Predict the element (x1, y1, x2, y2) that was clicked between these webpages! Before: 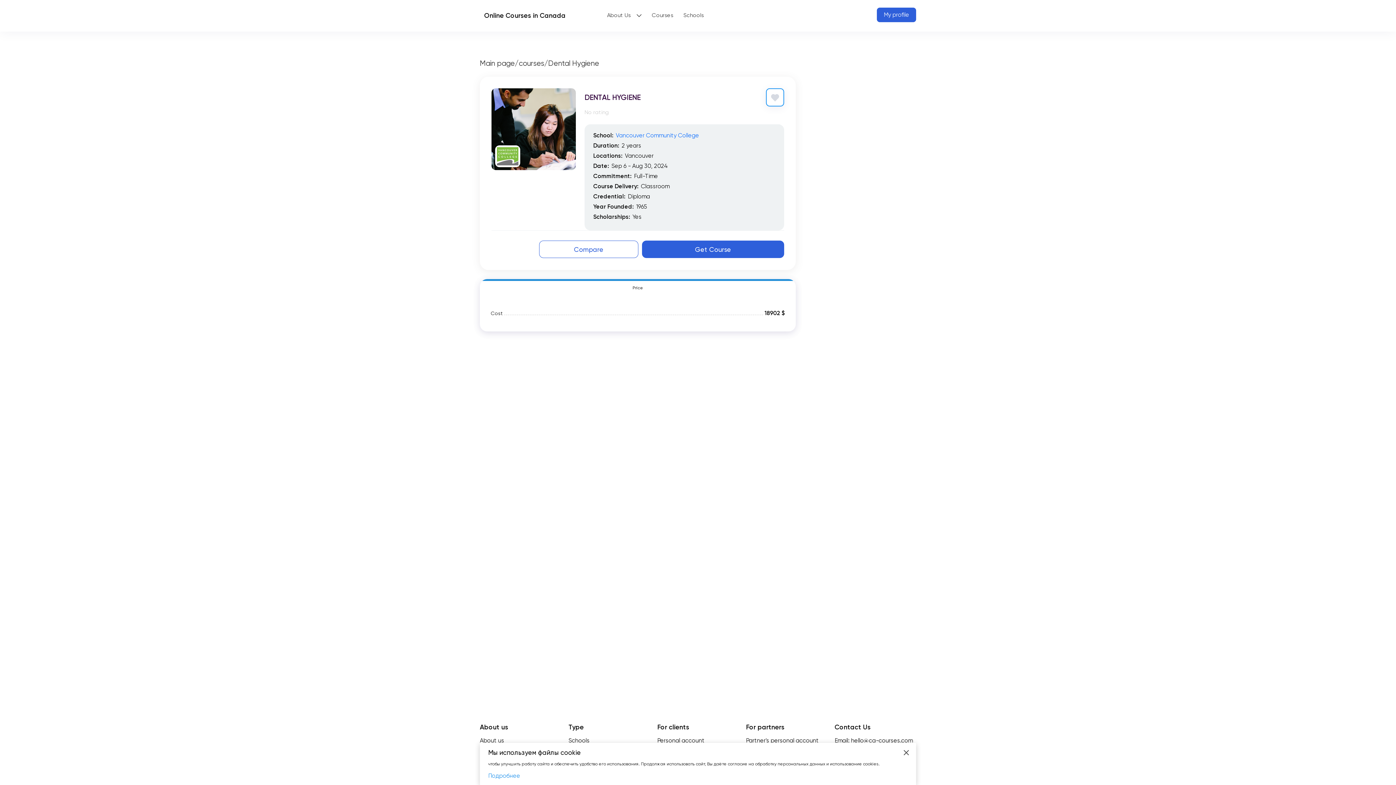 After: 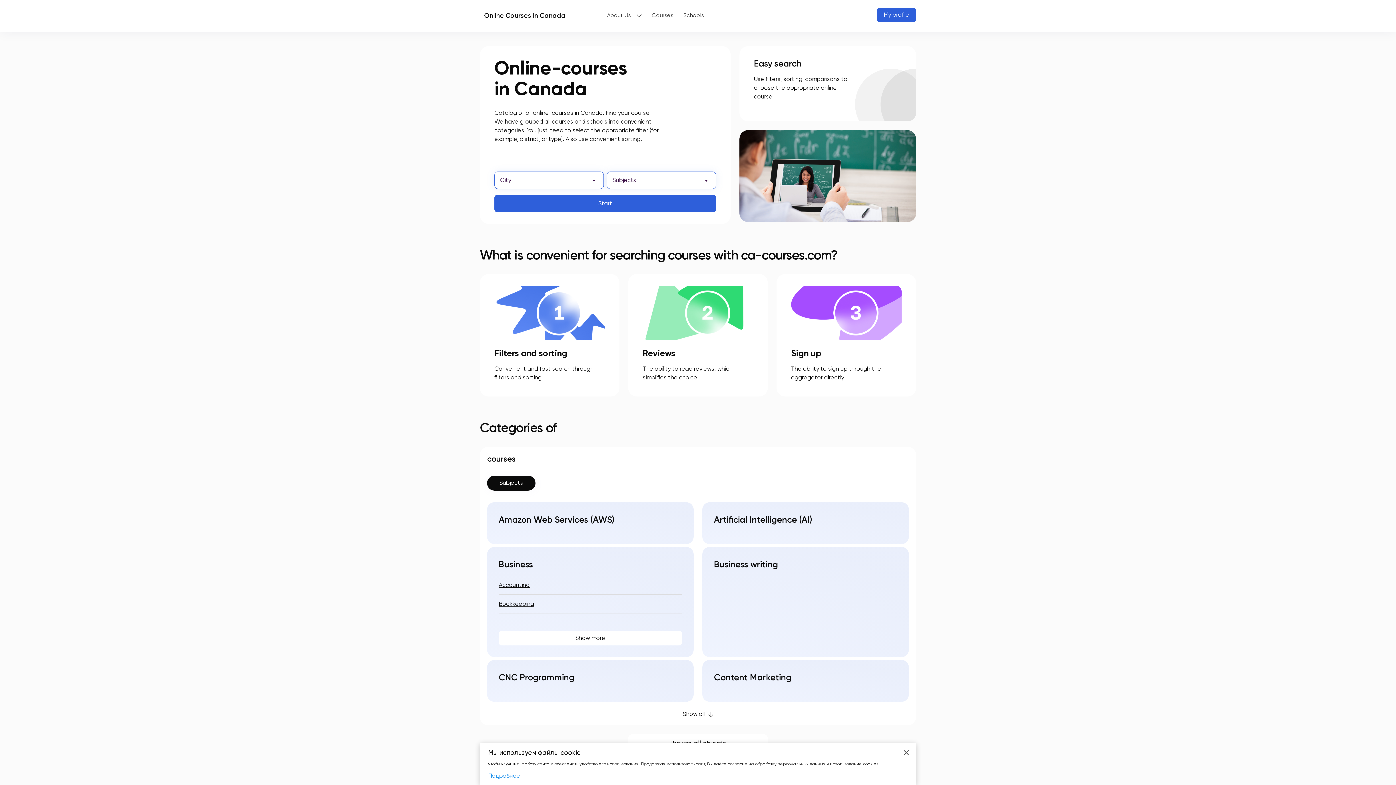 Action: bbox: (480, 11, 592, 20) label: Online Courses in Canada